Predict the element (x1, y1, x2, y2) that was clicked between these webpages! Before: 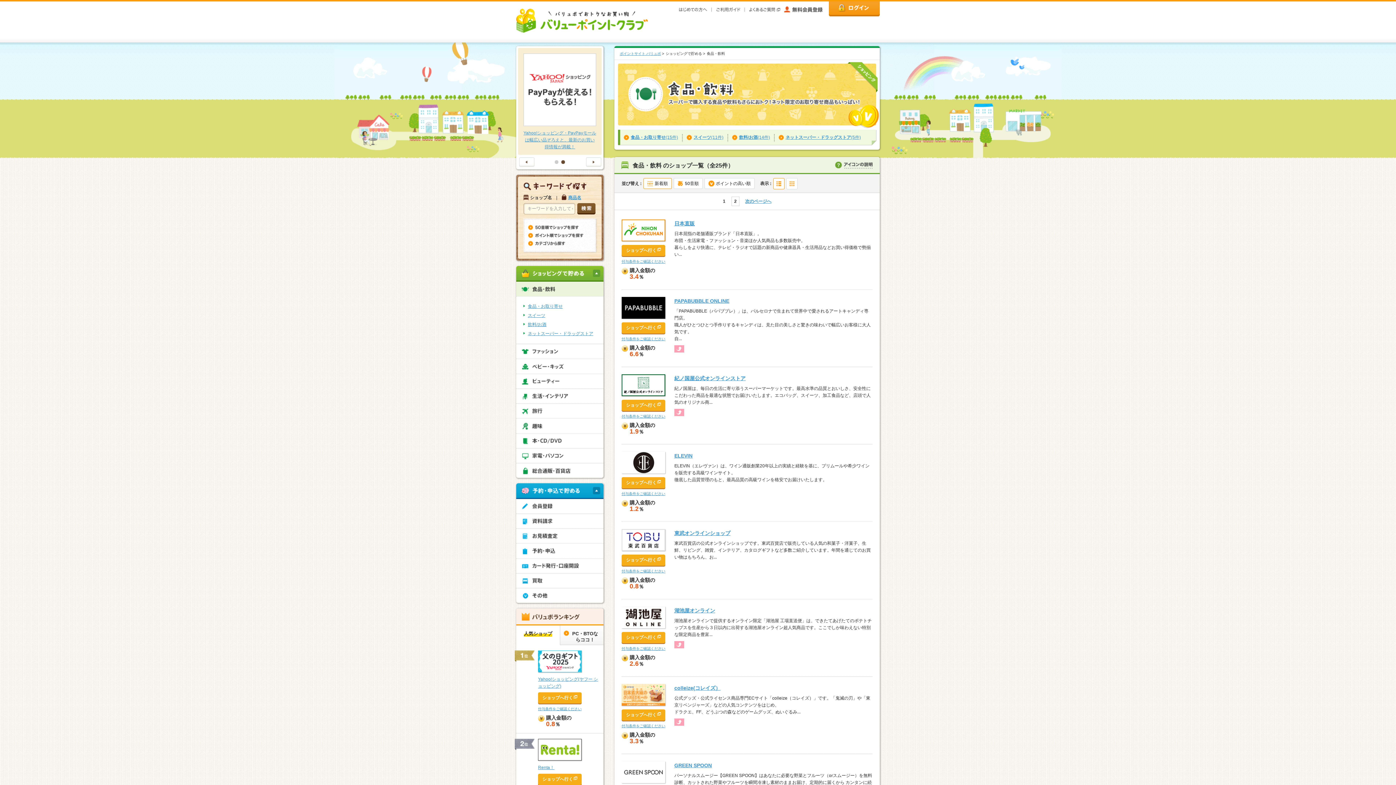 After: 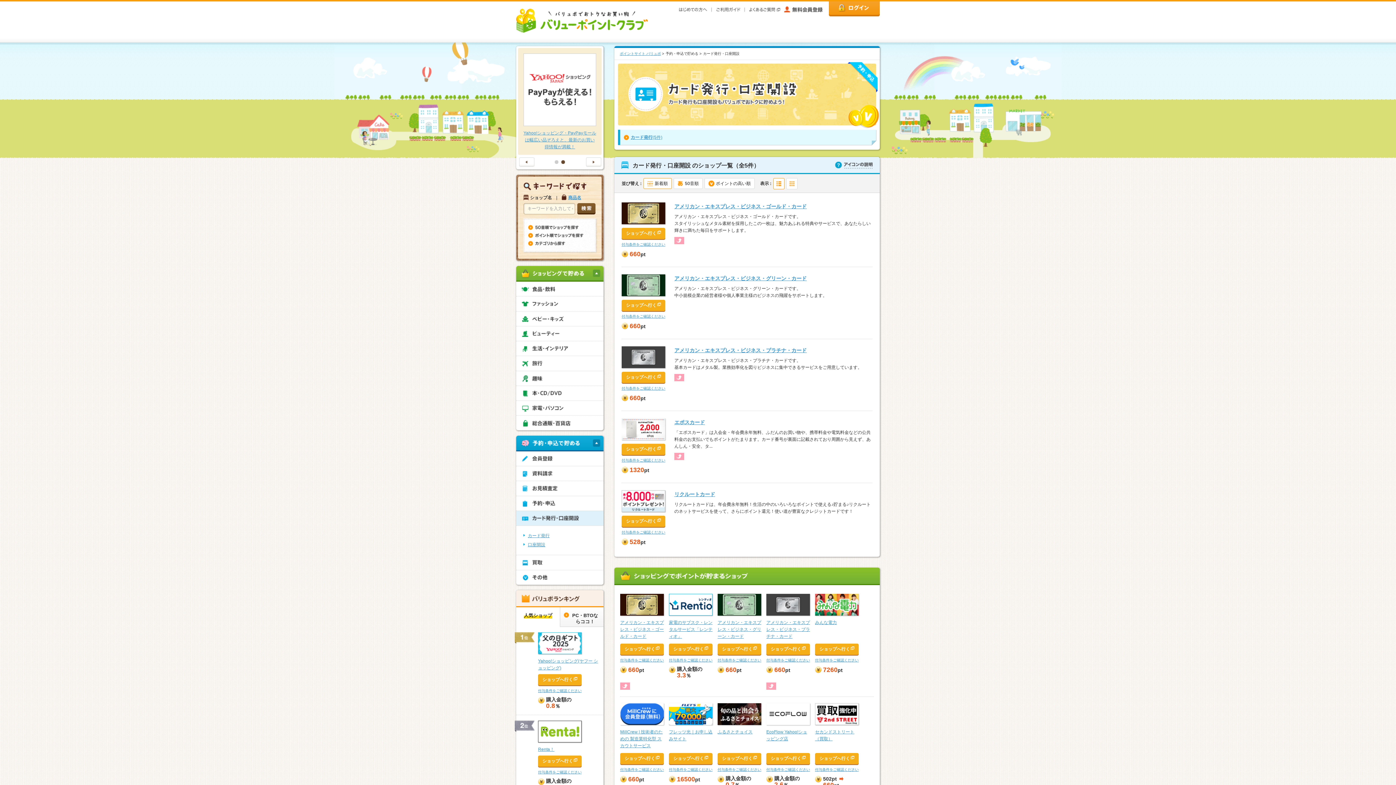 Action: bbox: (516, 558, 603, 573)